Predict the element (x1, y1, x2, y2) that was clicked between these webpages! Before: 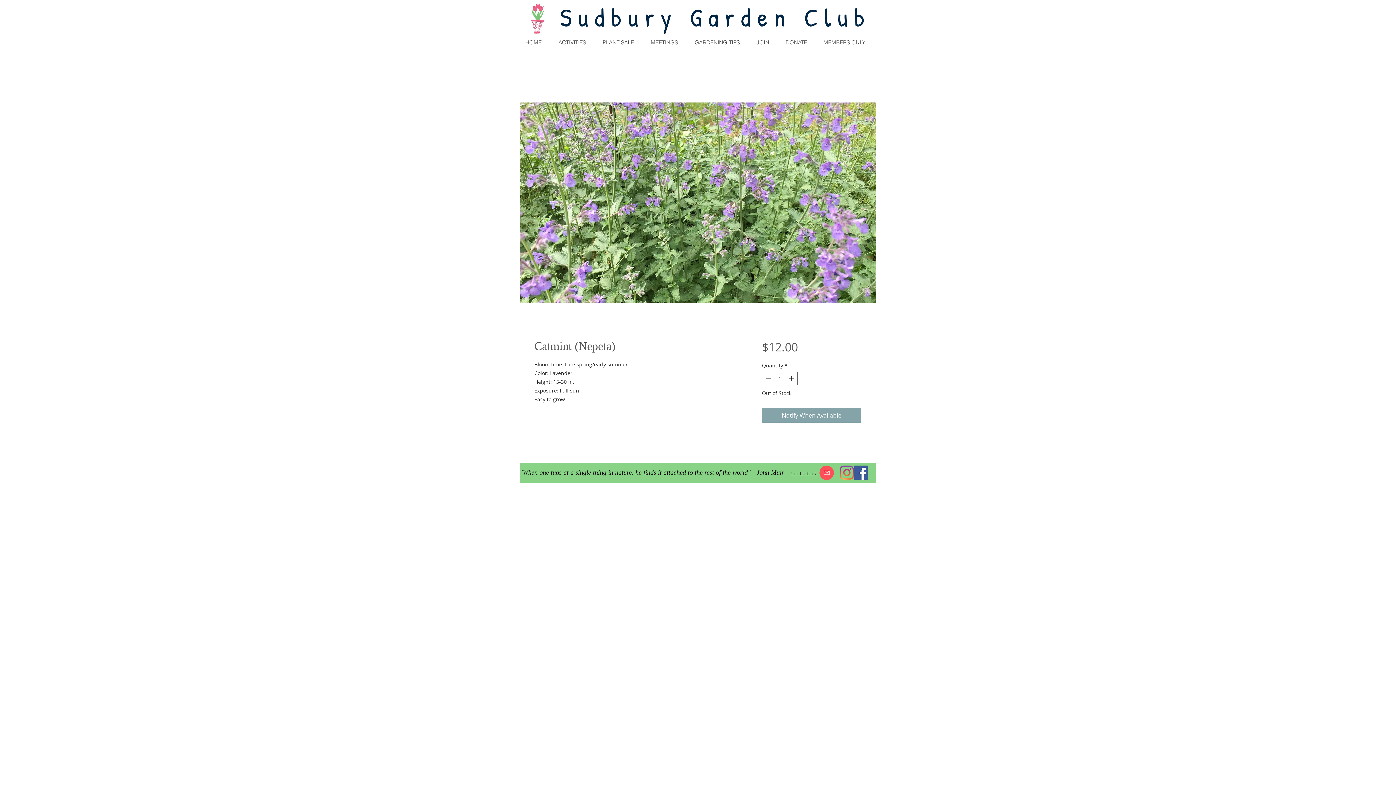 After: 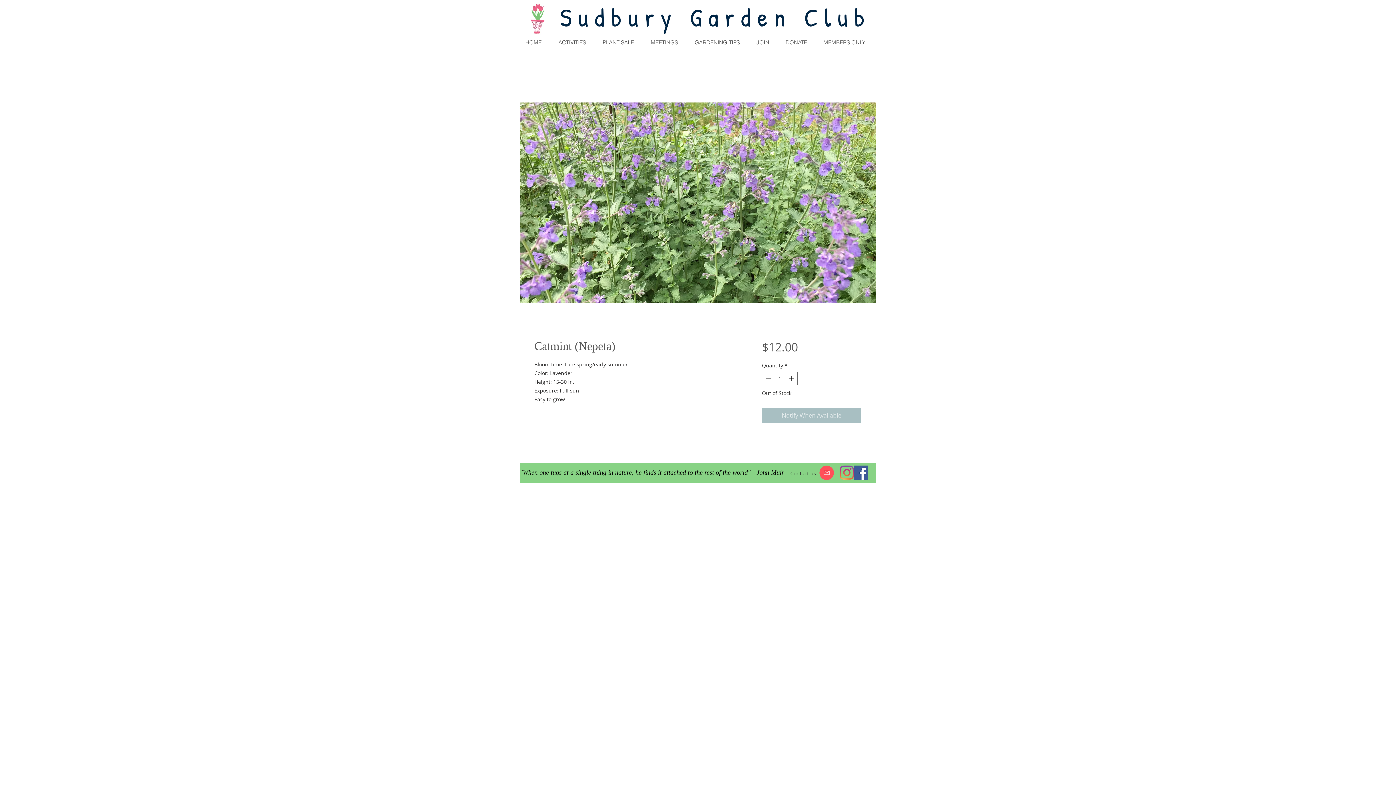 Action: label: Notify When Available bbox: (762, 408, 861, 422)